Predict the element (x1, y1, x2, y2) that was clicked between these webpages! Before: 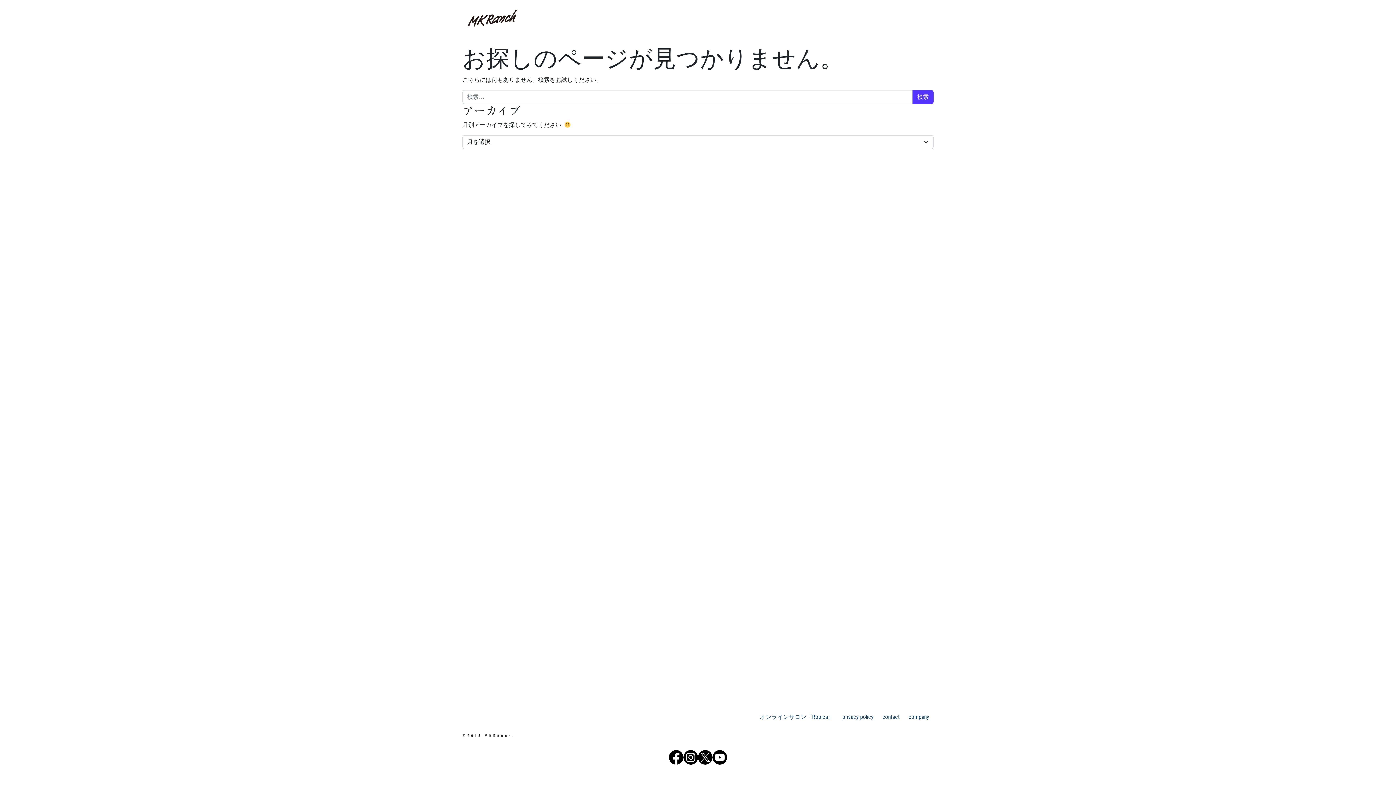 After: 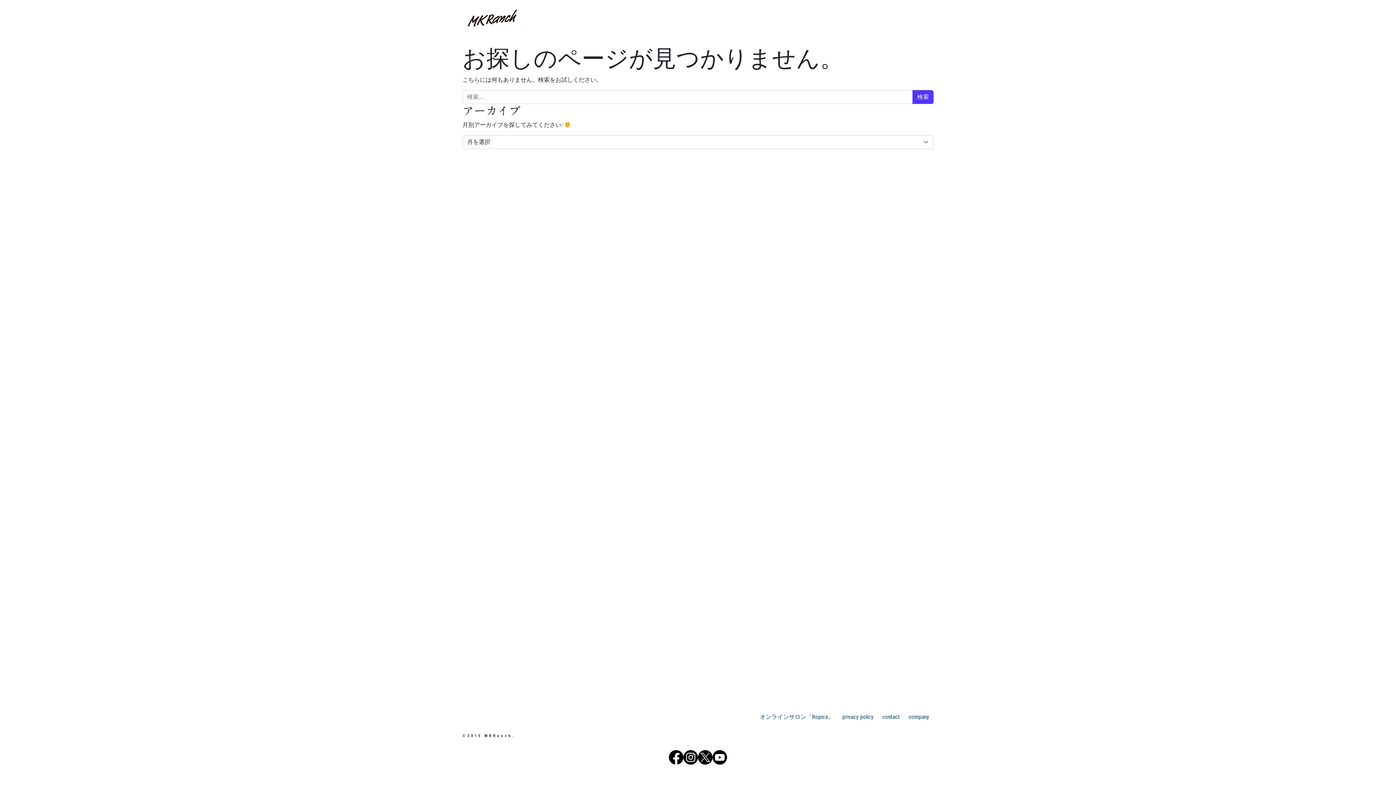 Action: bbox: (698, 754, 712, 760)